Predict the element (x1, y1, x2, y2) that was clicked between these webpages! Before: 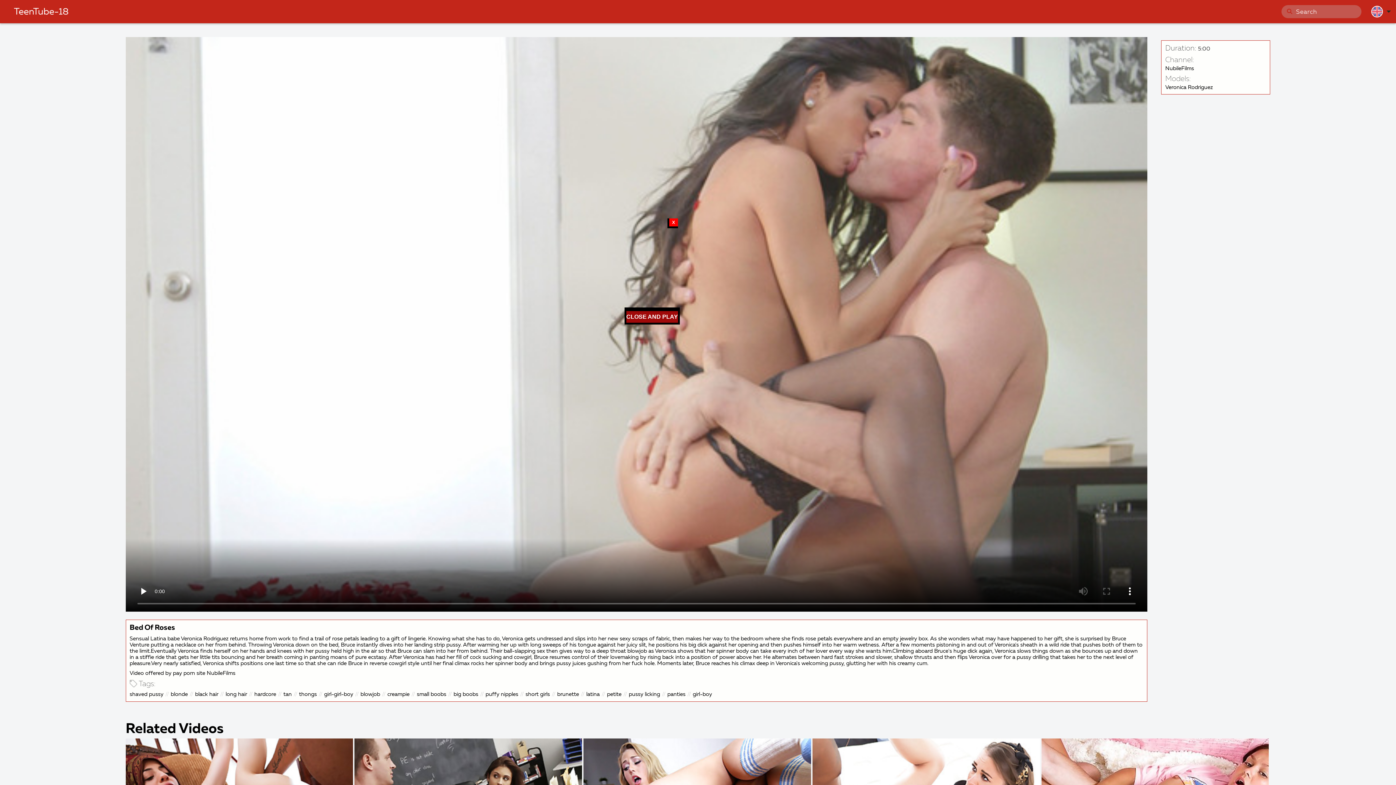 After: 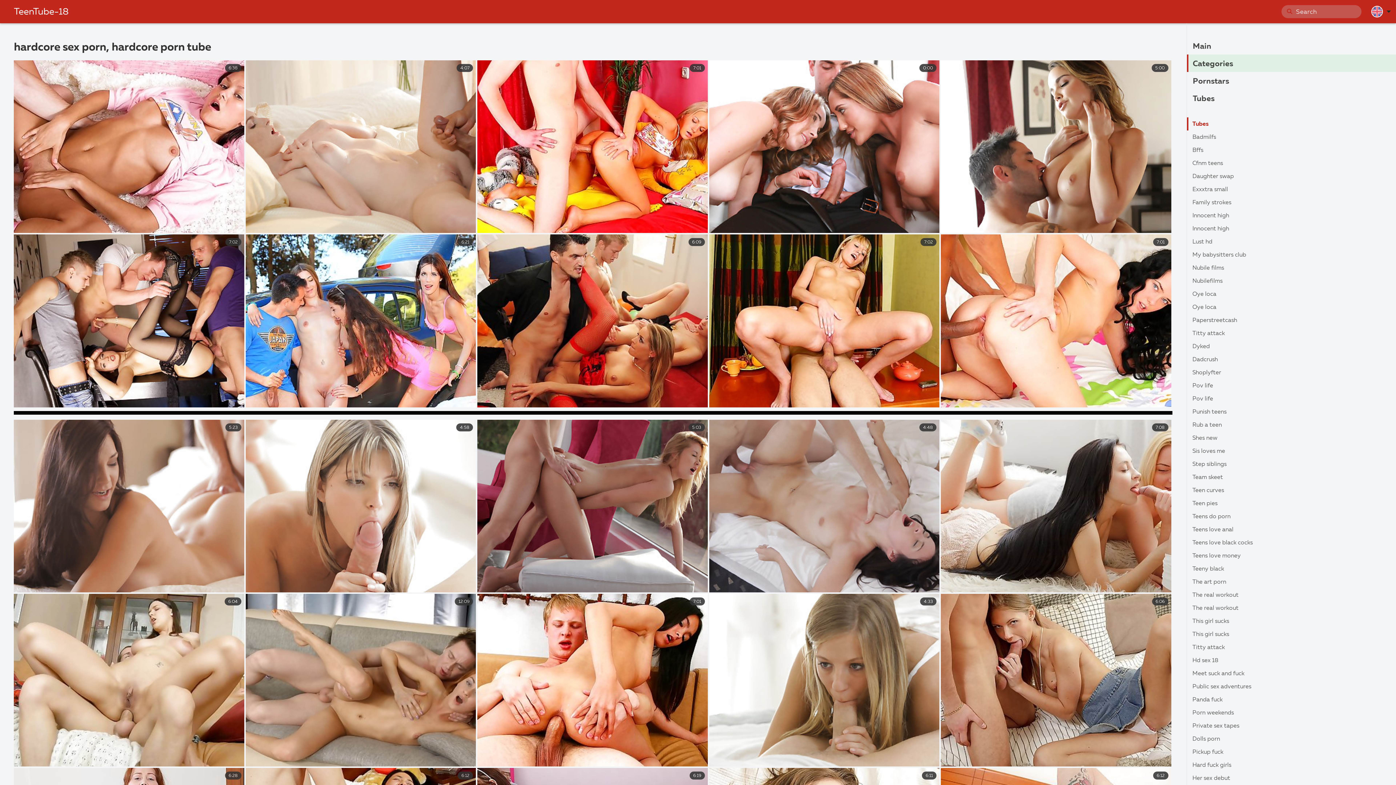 Action: bbox: (254, 690, 276, 699) label: hardcore